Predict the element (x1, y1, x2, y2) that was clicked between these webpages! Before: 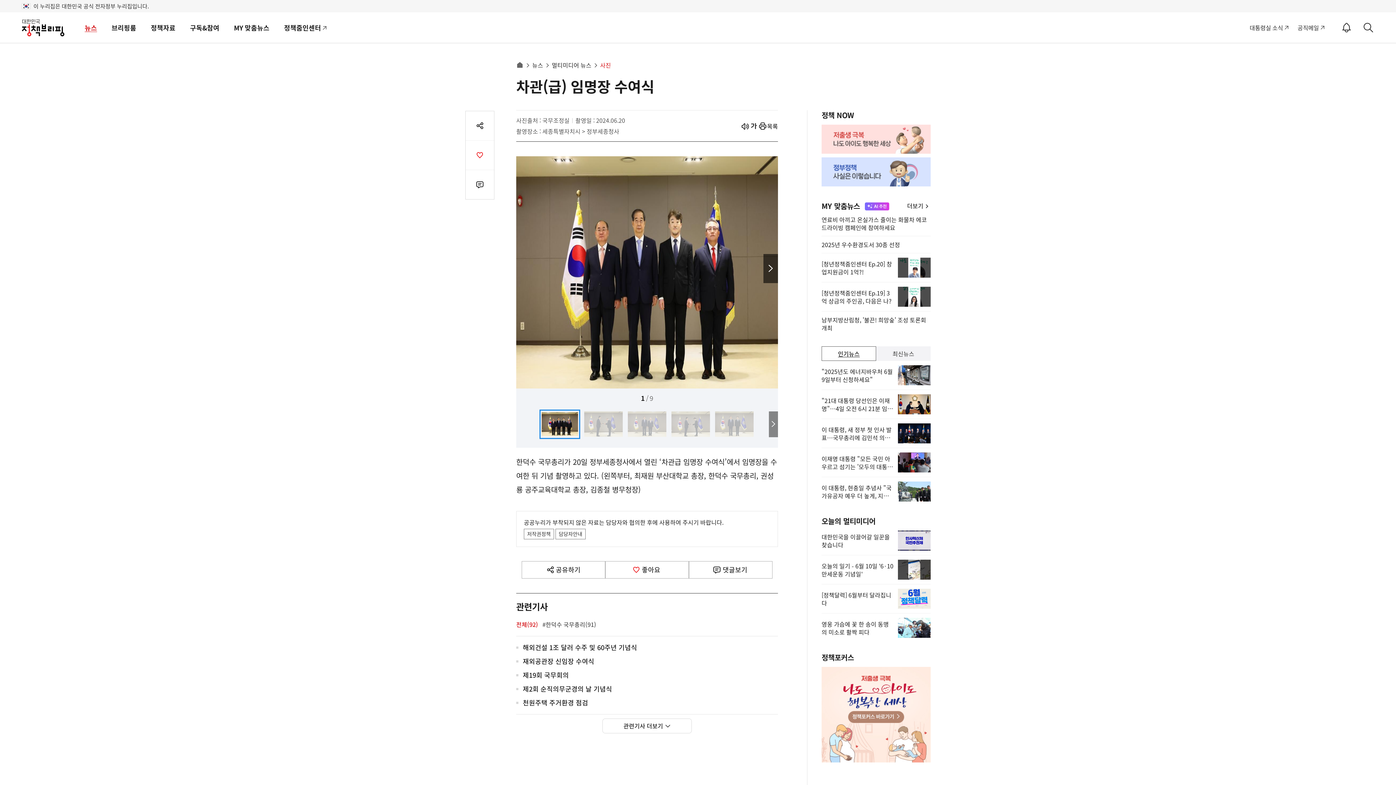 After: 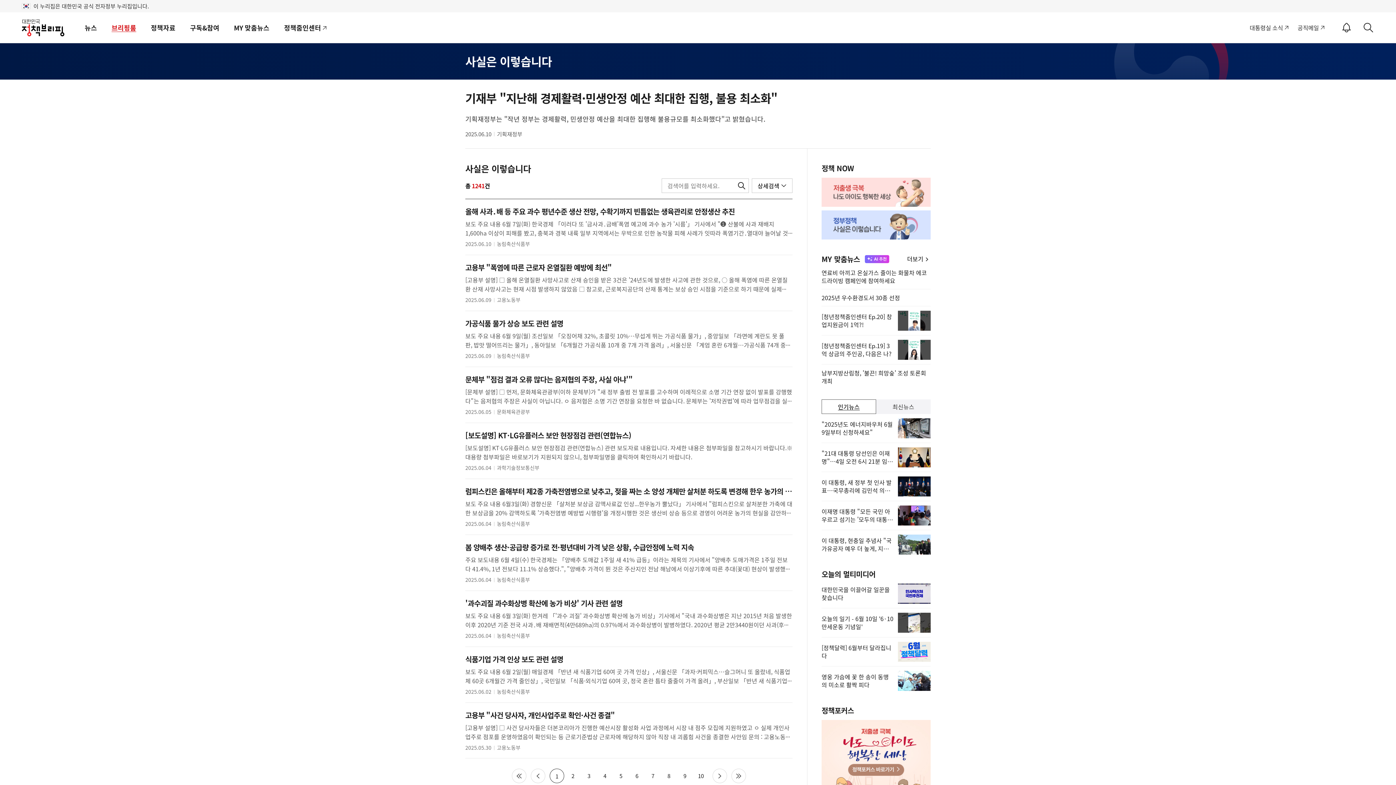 Action: bbox: (821, 157, 930, 186)